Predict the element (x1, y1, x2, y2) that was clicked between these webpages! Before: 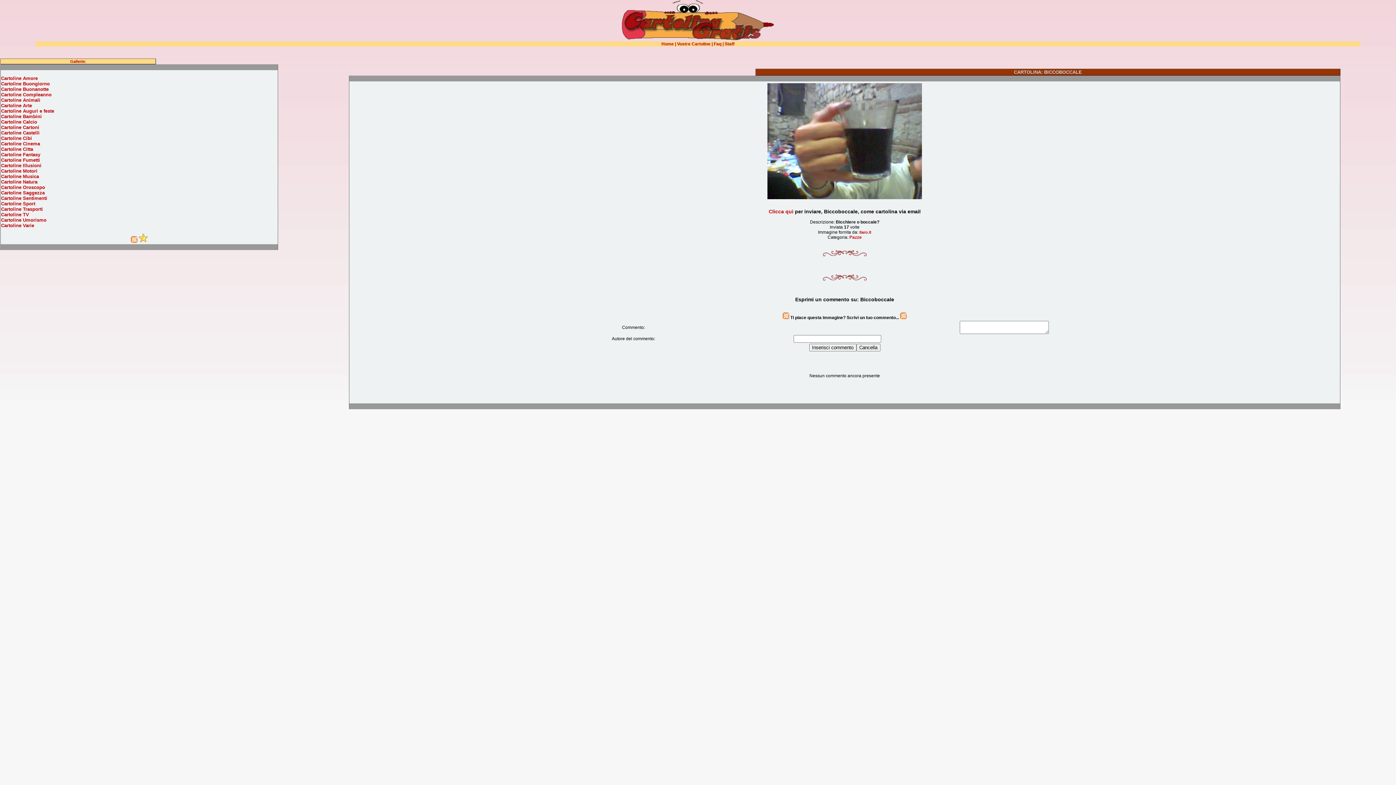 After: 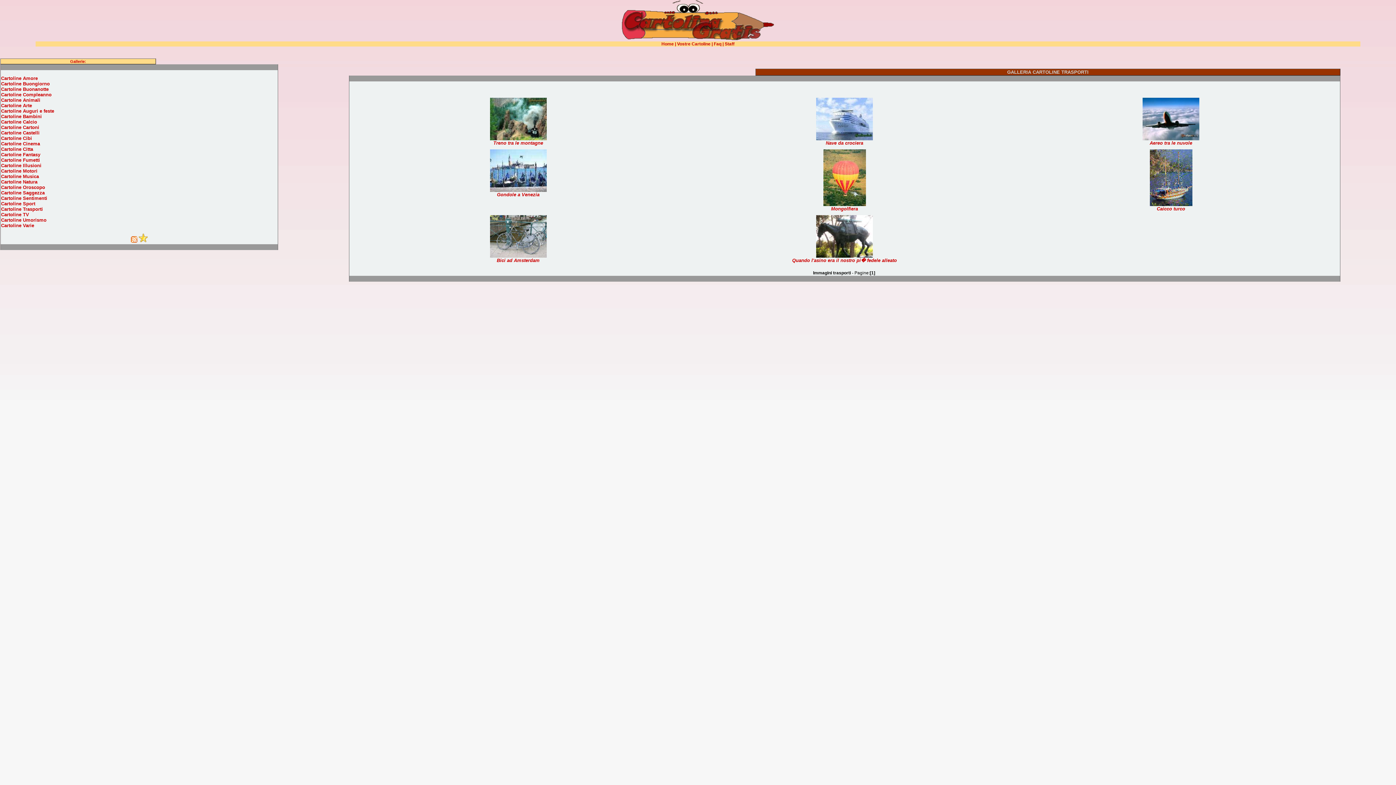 Action: label: Cartoline Trasporti bbox: (1, 206, 42, 212)